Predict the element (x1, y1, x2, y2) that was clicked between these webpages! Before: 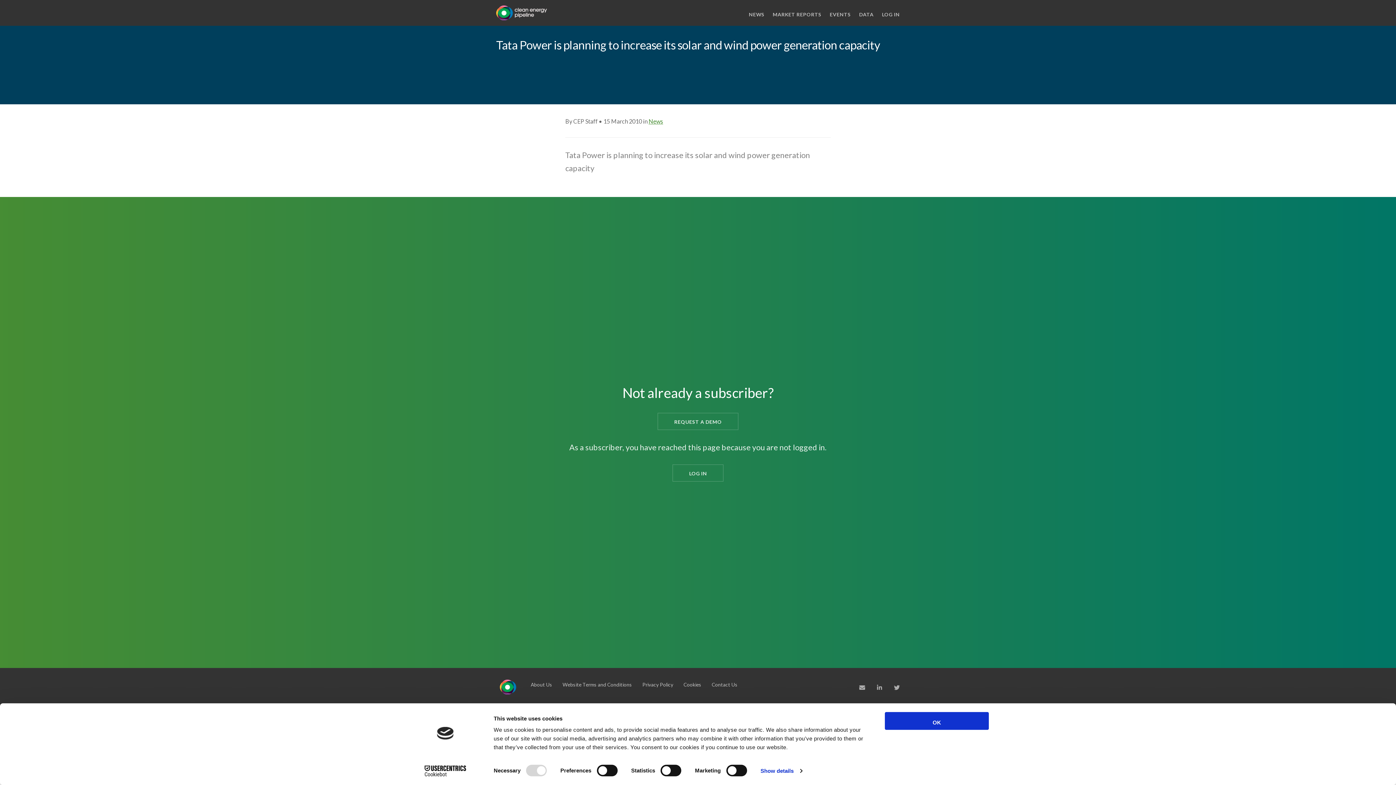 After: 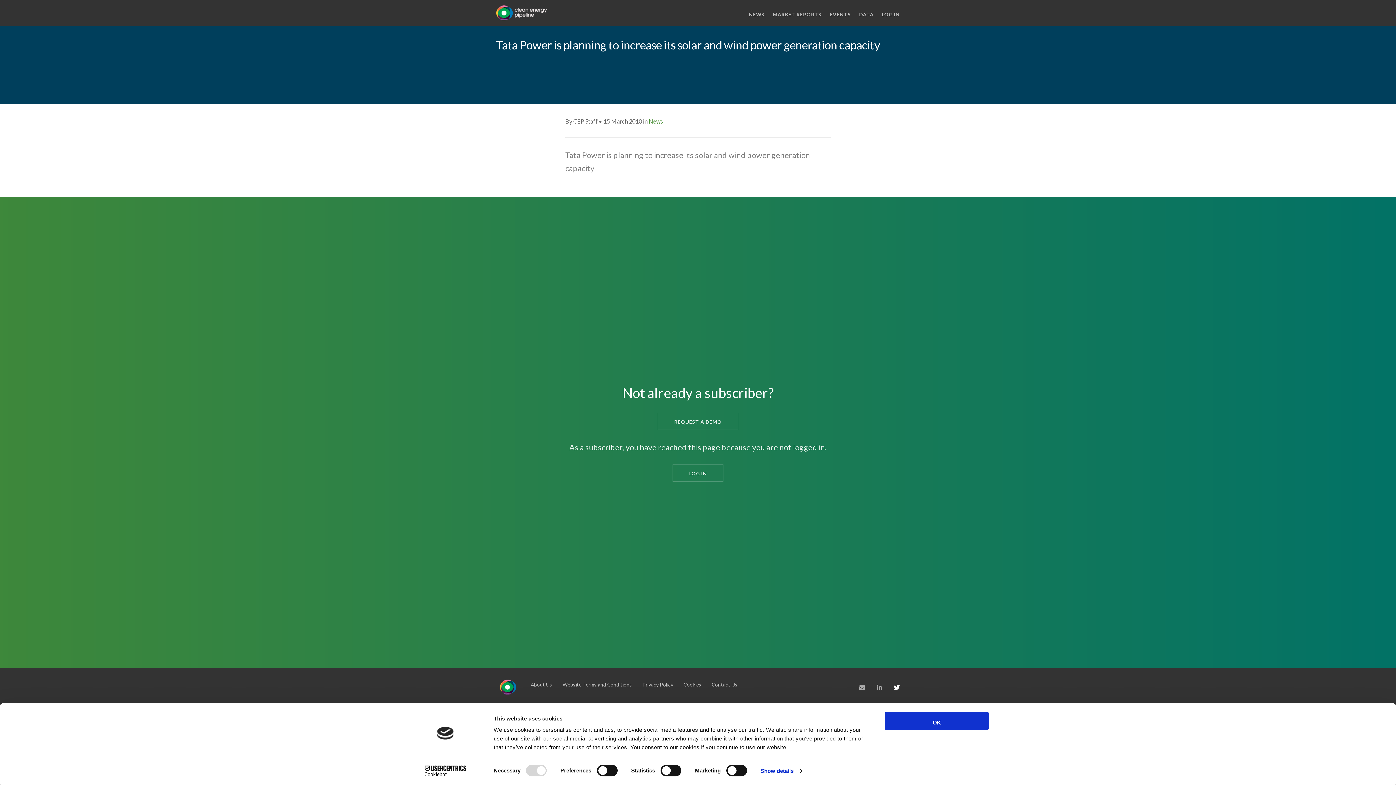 Action: bbox: (894, 684, 900, 691)